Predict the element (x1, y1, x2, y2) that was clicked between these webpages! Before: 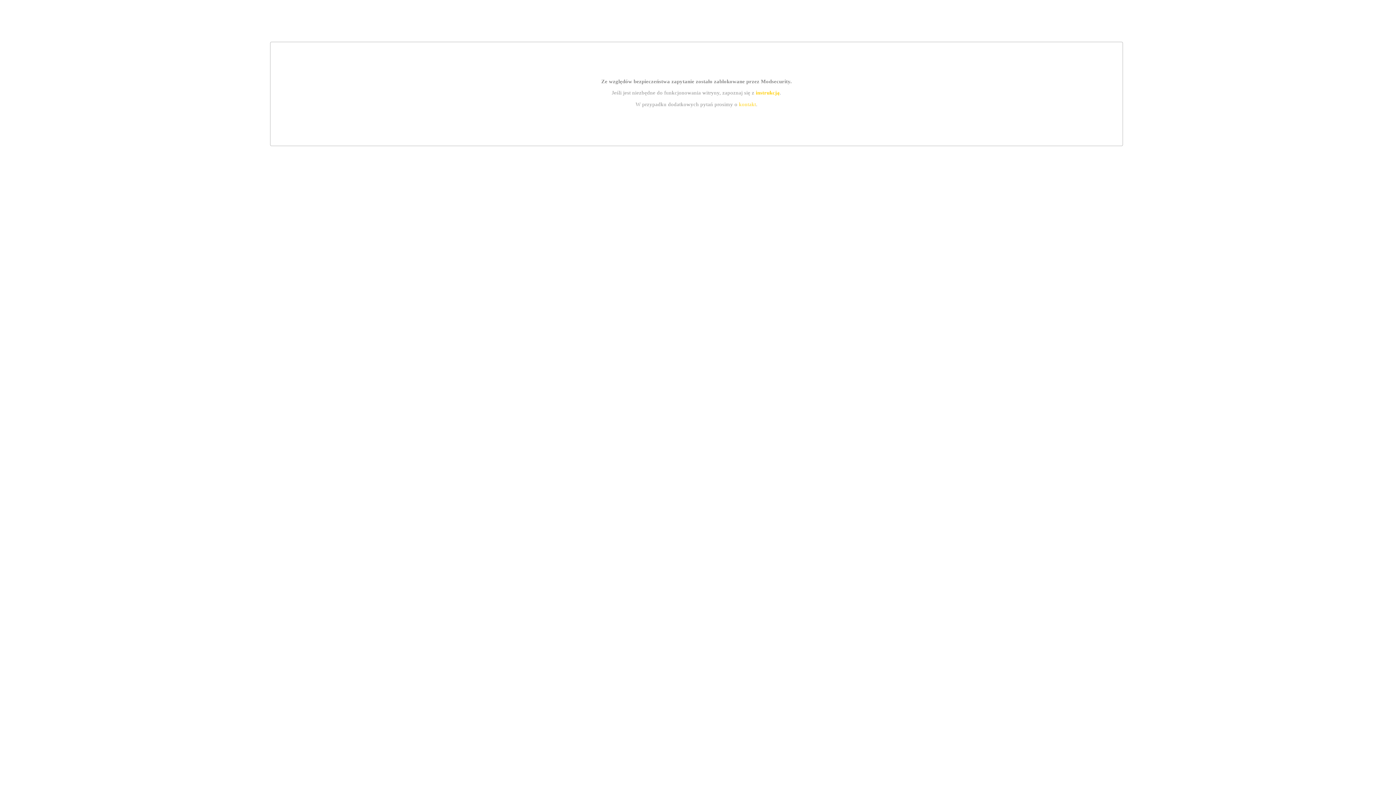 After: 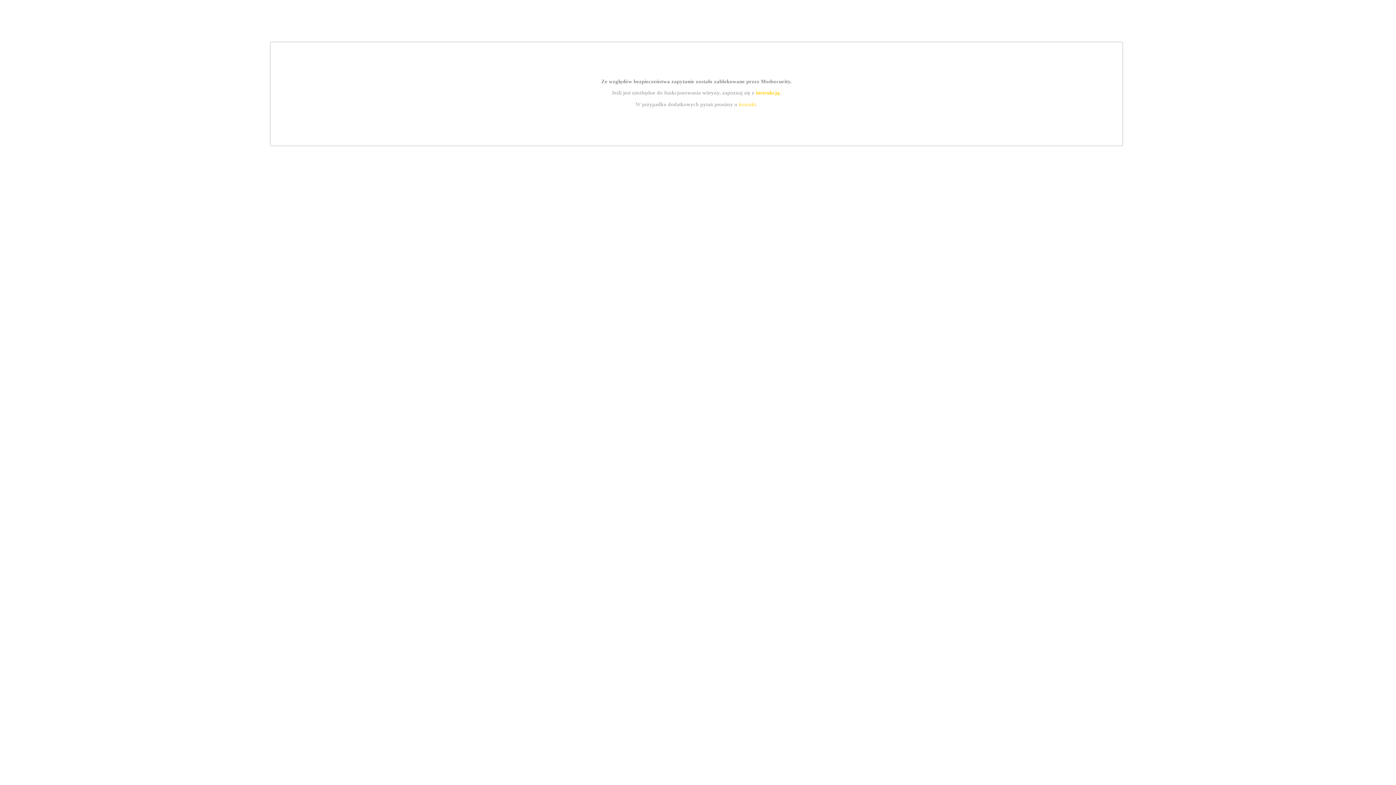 Action: bbox: (755, 89, 779, 95) label: instrukcją